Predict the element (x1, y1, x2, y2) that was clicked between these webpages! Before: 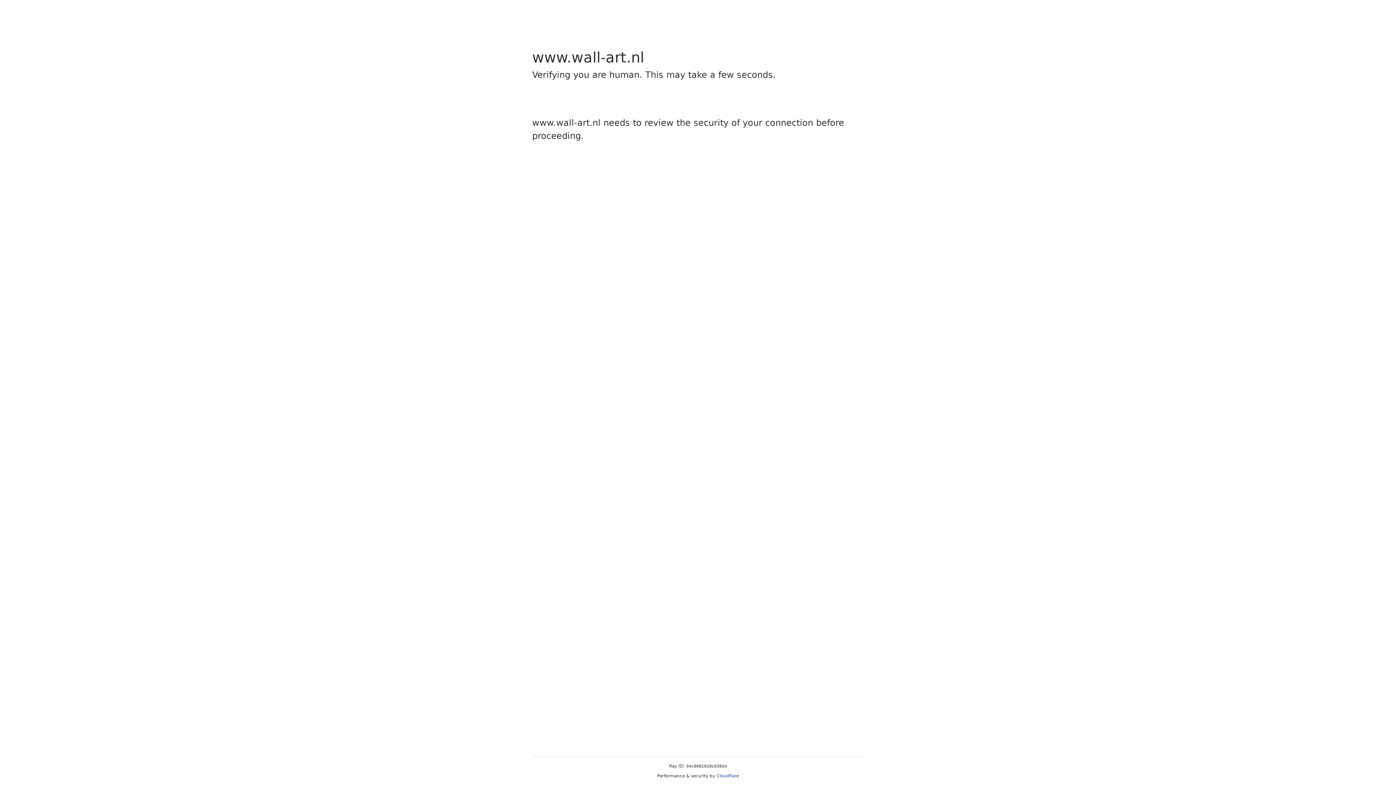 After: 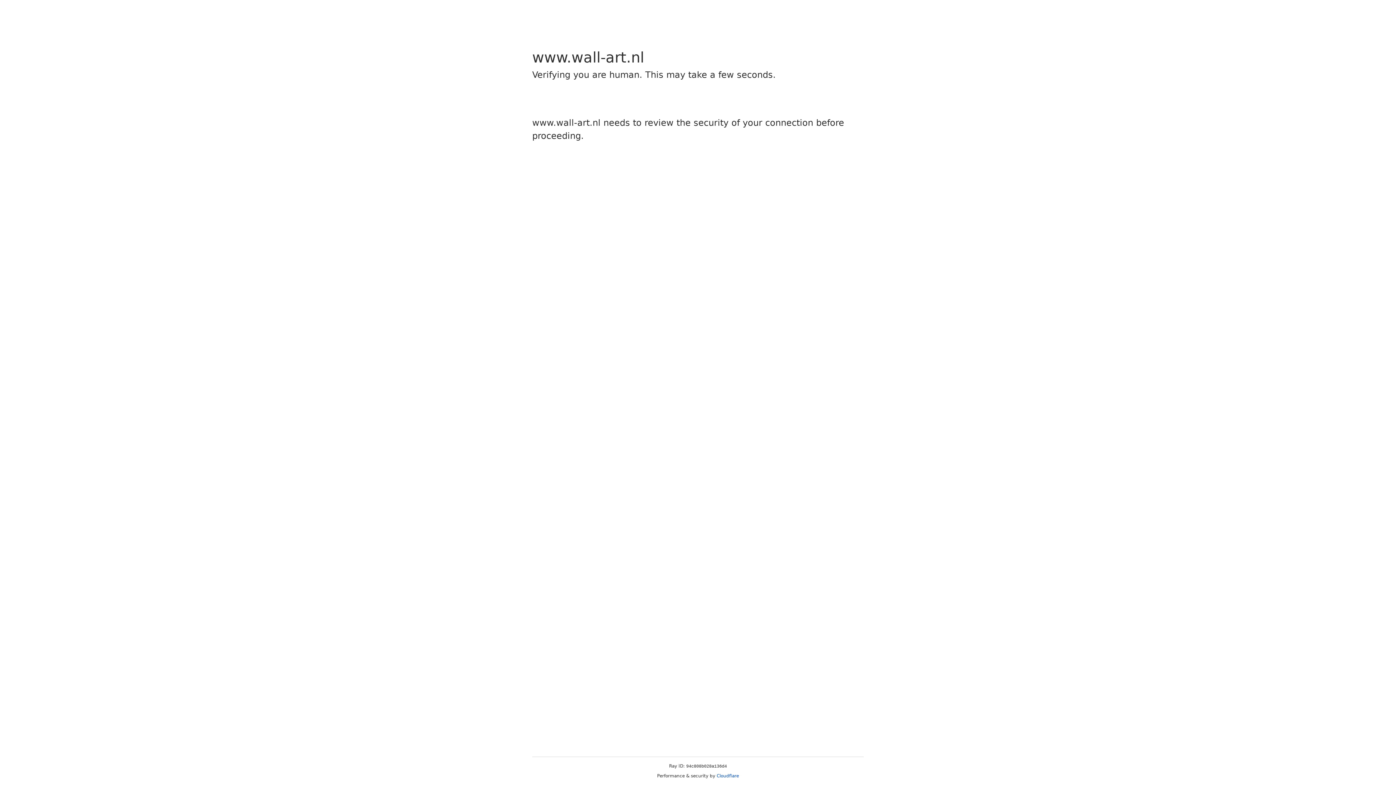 Action: label: Cloudflare bbox: (716, 773, 739, 778)